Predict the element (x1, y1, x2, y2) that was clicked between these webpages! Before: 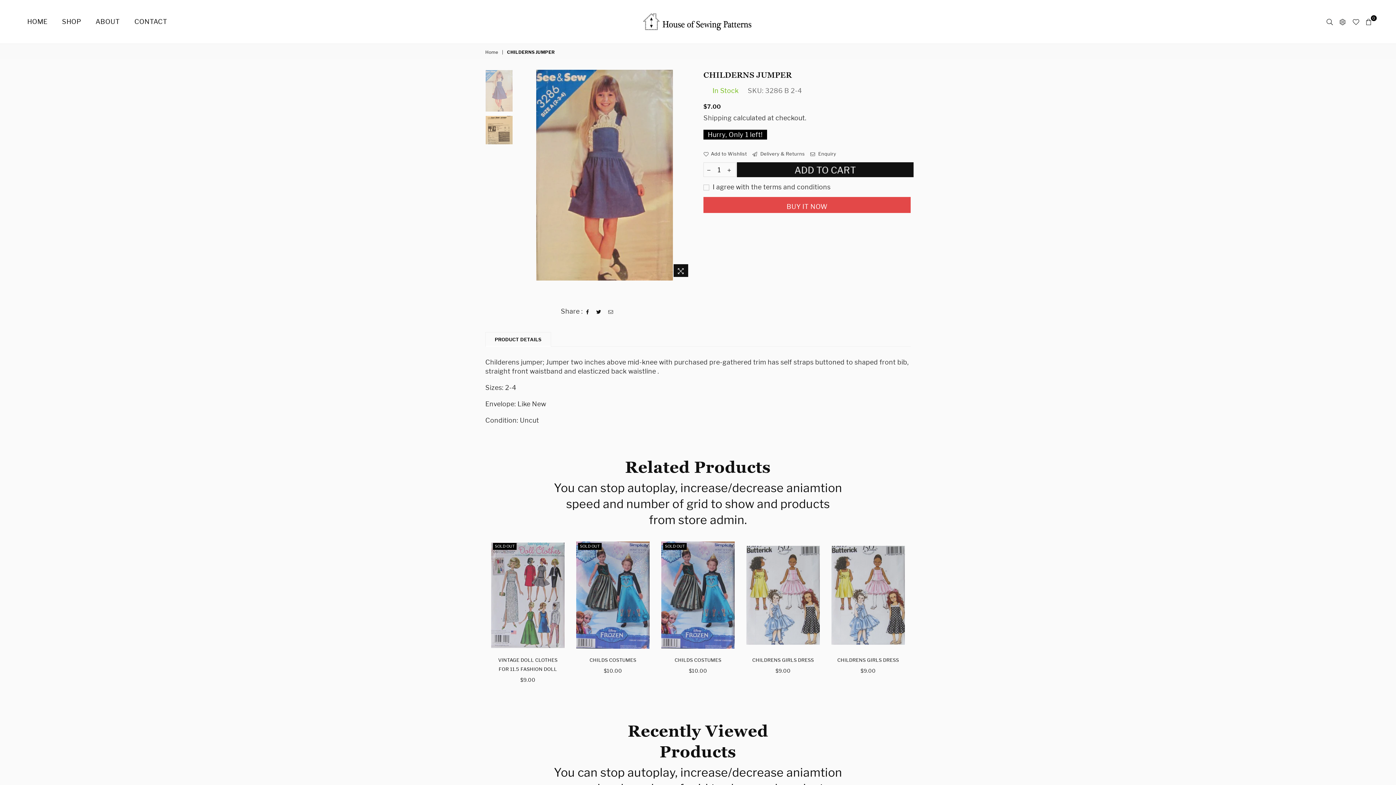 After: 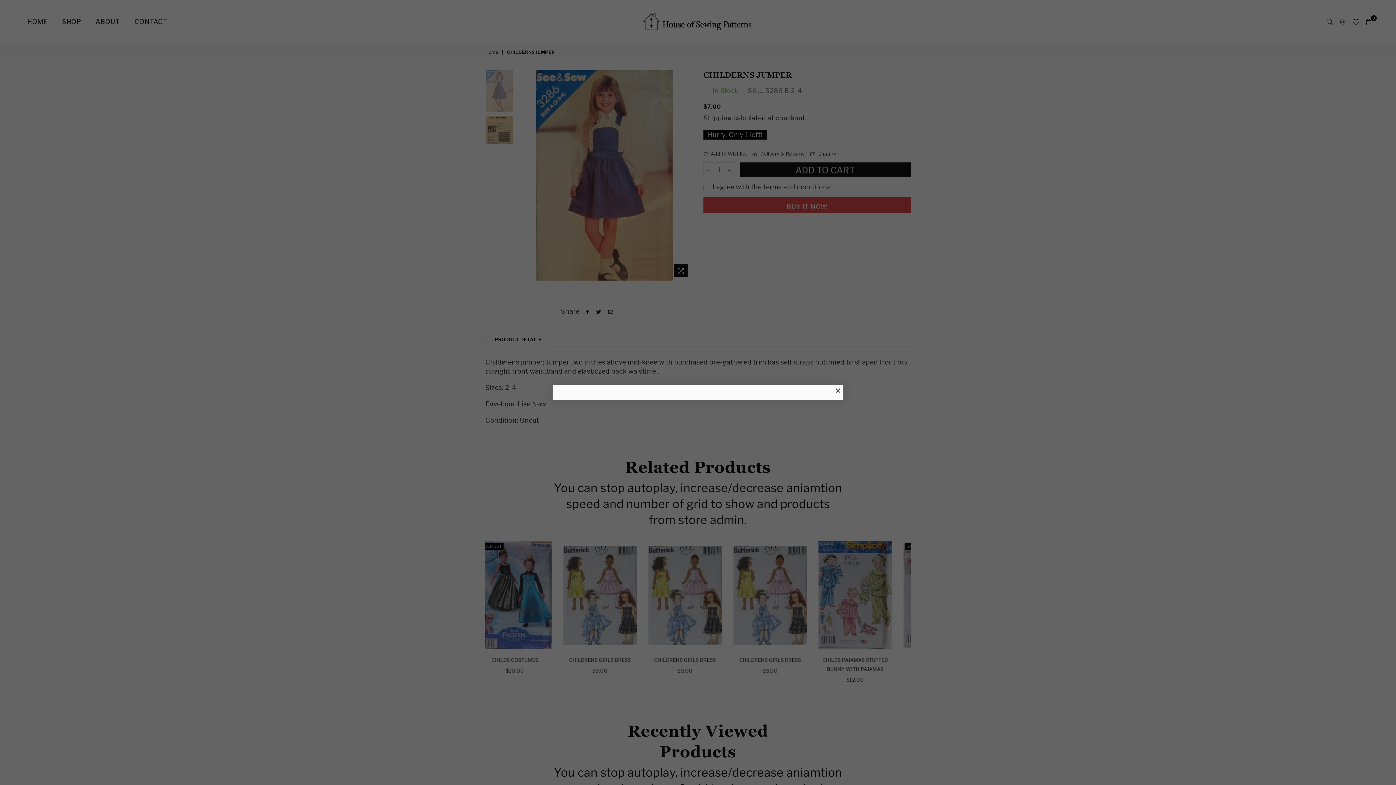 Action: label:  Delivery & Returns bbox: (752, 150, 805, 157)